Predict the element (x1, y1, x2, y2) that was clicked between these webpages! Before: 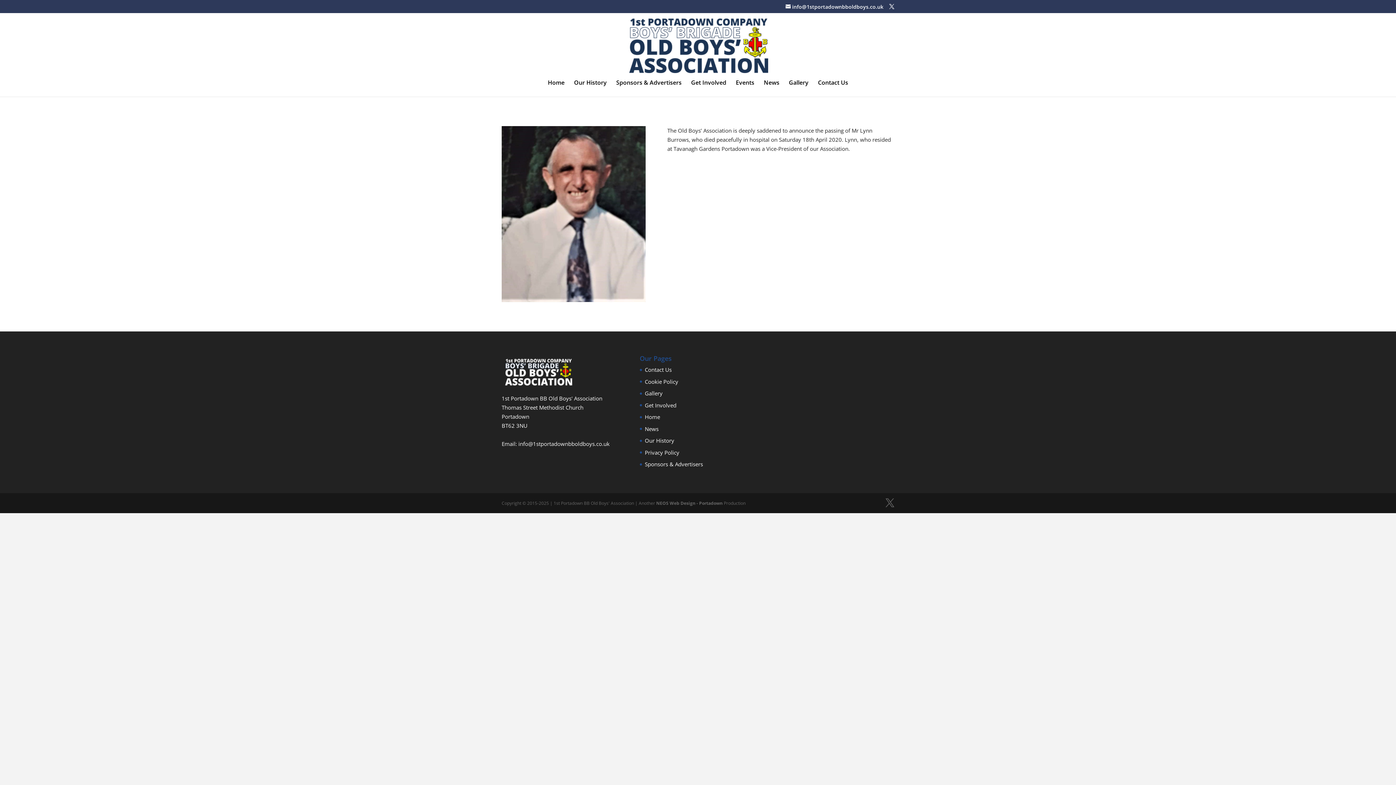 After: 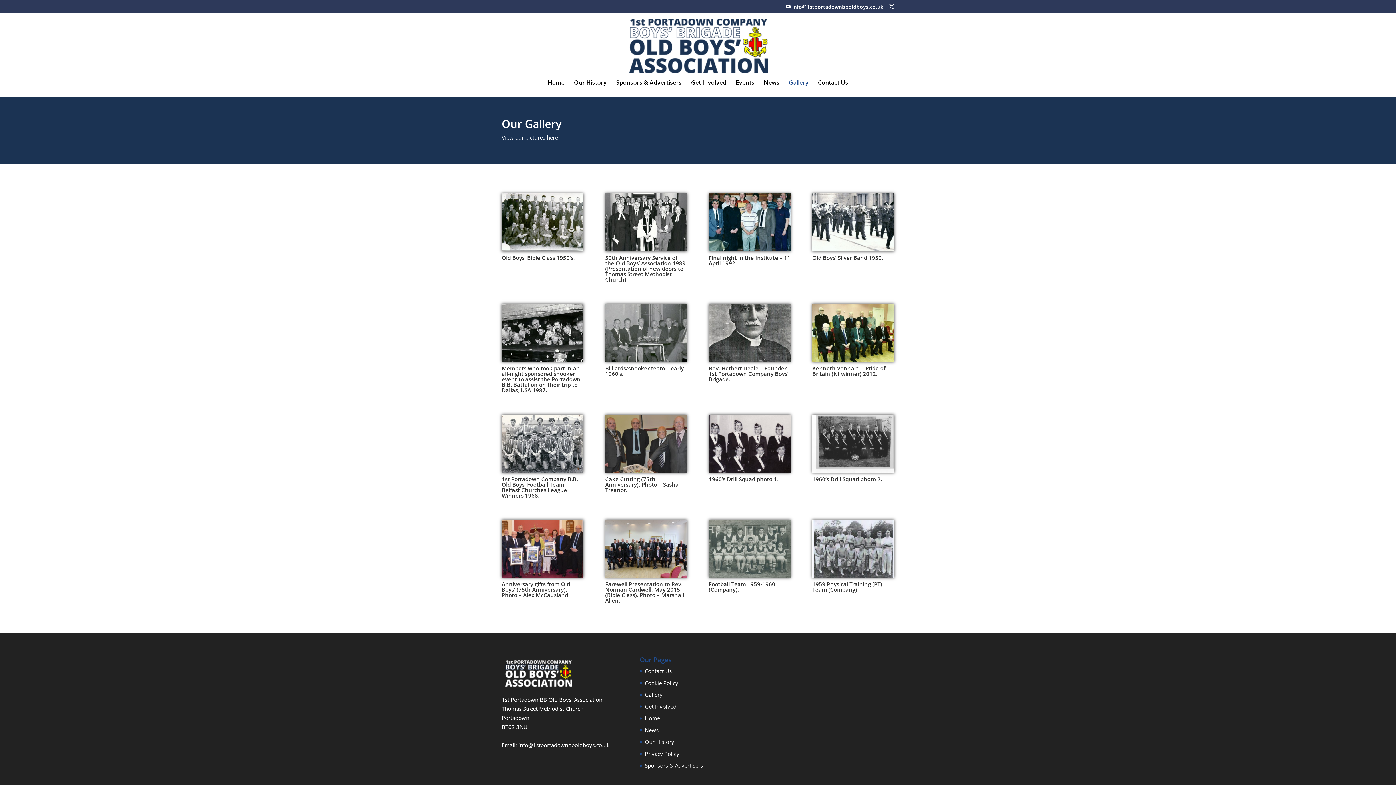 Action: label: Gallery bbox: (789, 80, 808, 96)